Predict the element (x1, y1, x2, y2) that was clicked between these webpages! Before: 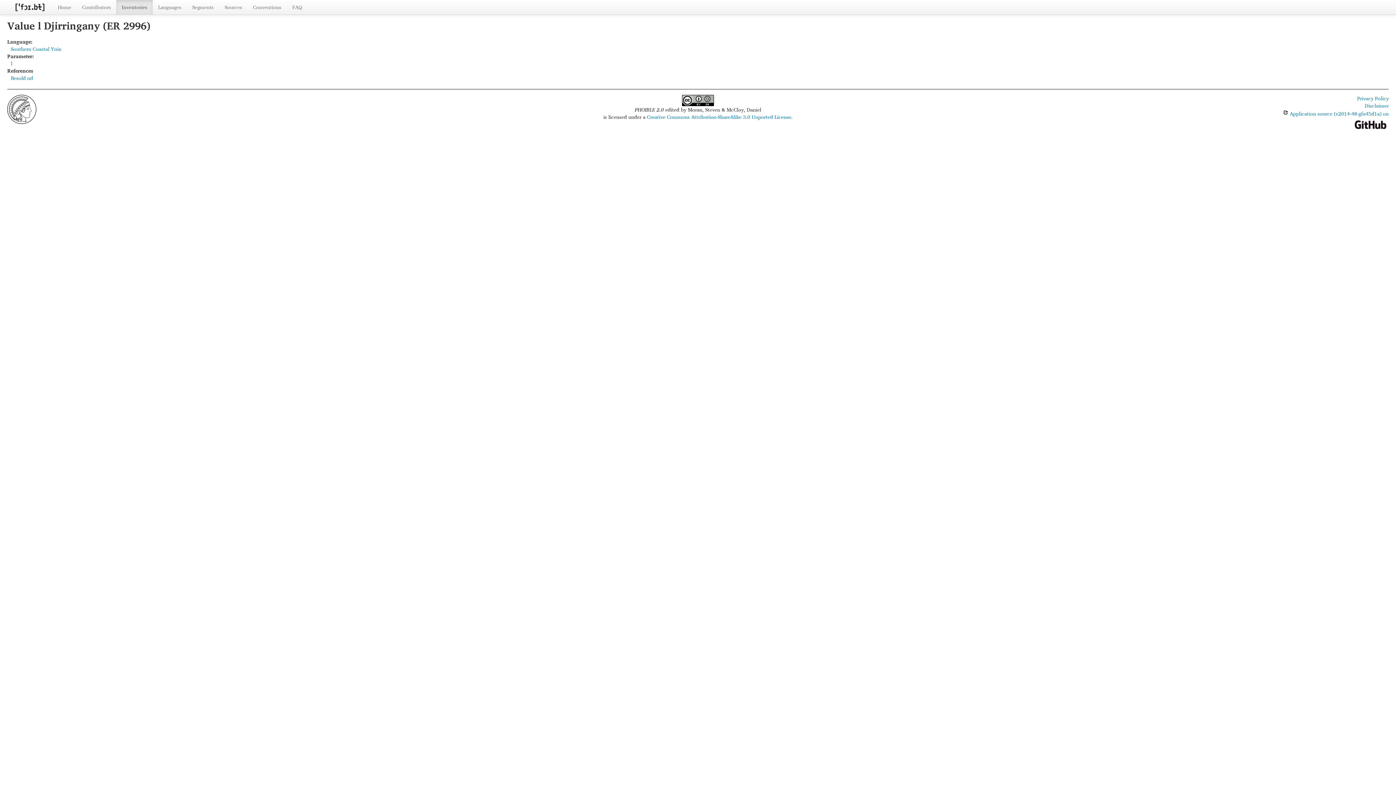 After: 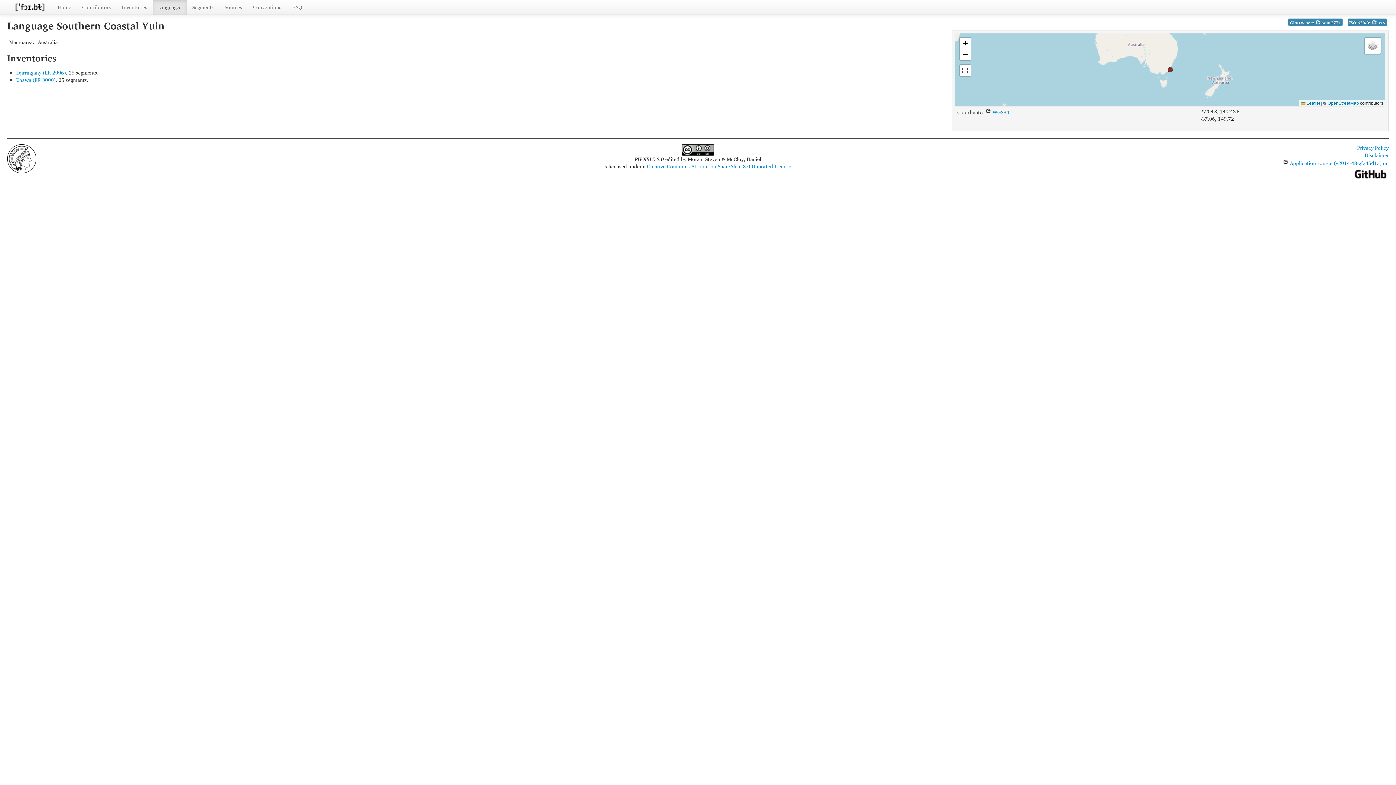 Action: label: Southern Coastal Yuin bbox: (10, 44, 61, 53)